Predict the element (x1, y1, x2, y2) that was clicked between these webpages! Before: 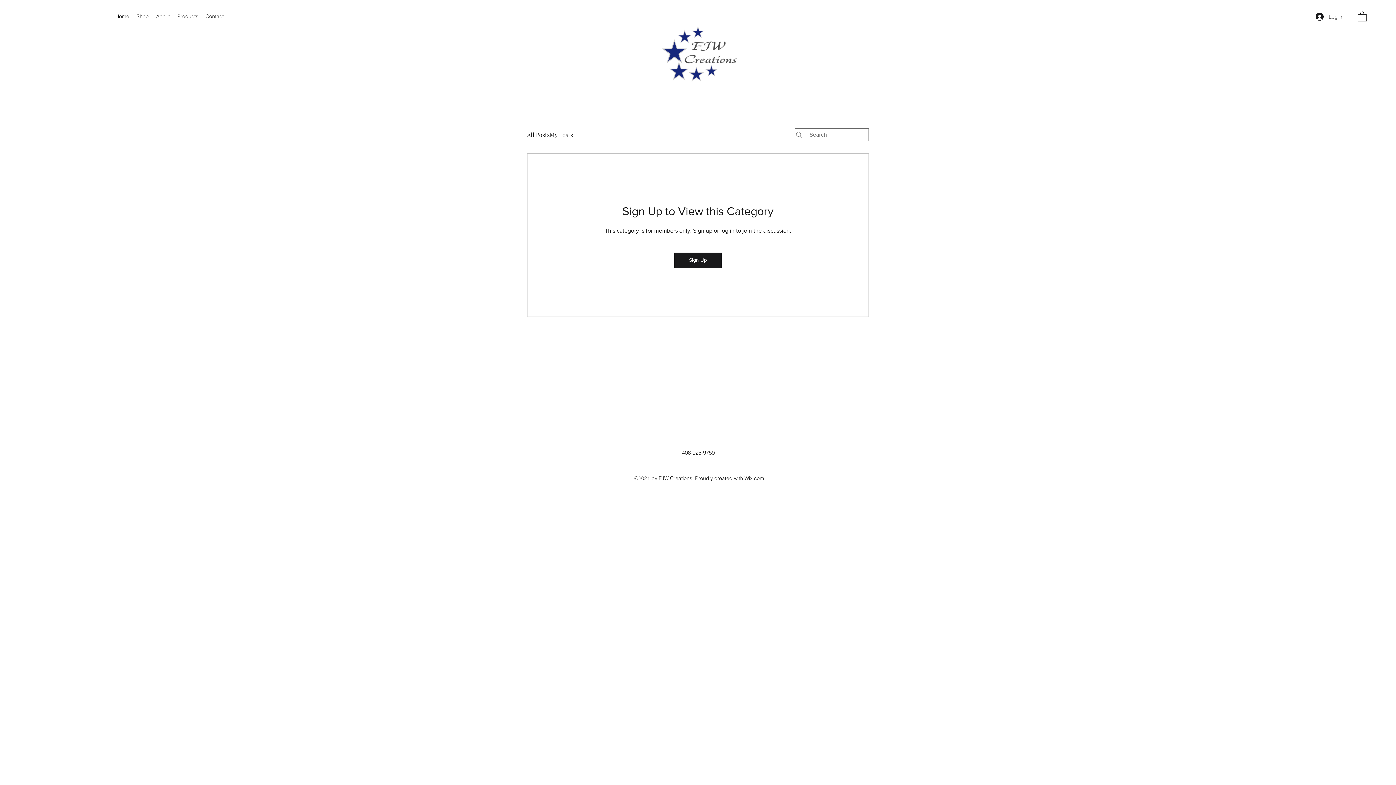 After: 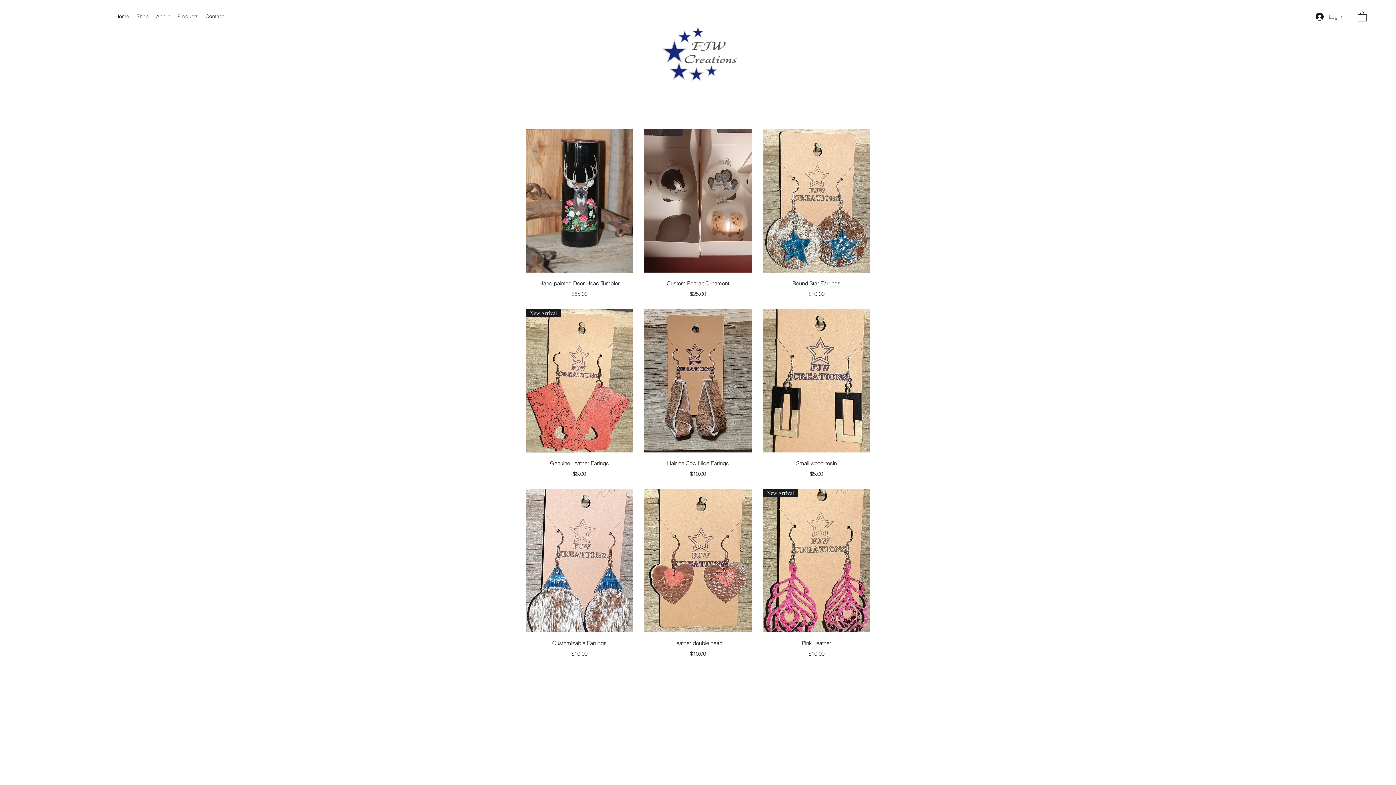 Action: bbox: (132, 10, 152, 21) label: Shop